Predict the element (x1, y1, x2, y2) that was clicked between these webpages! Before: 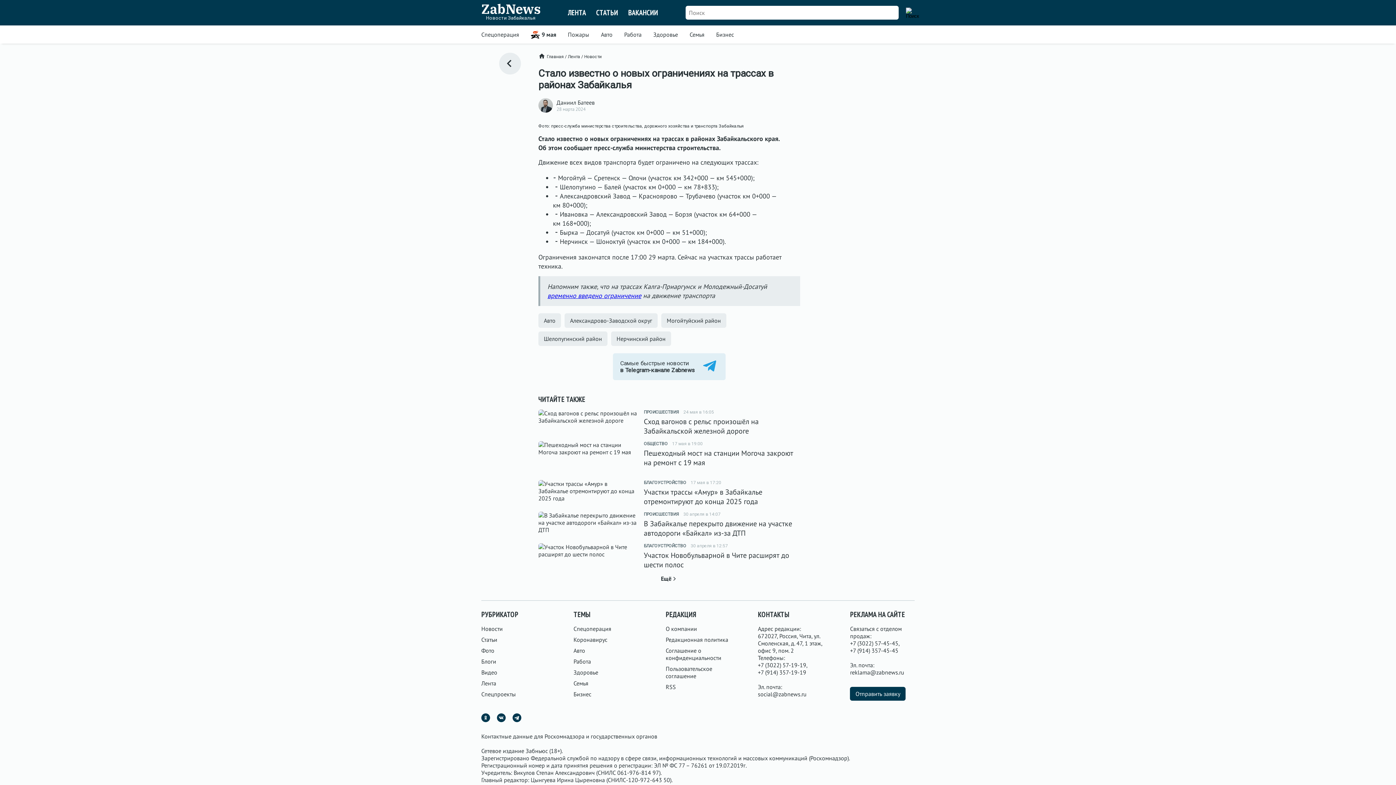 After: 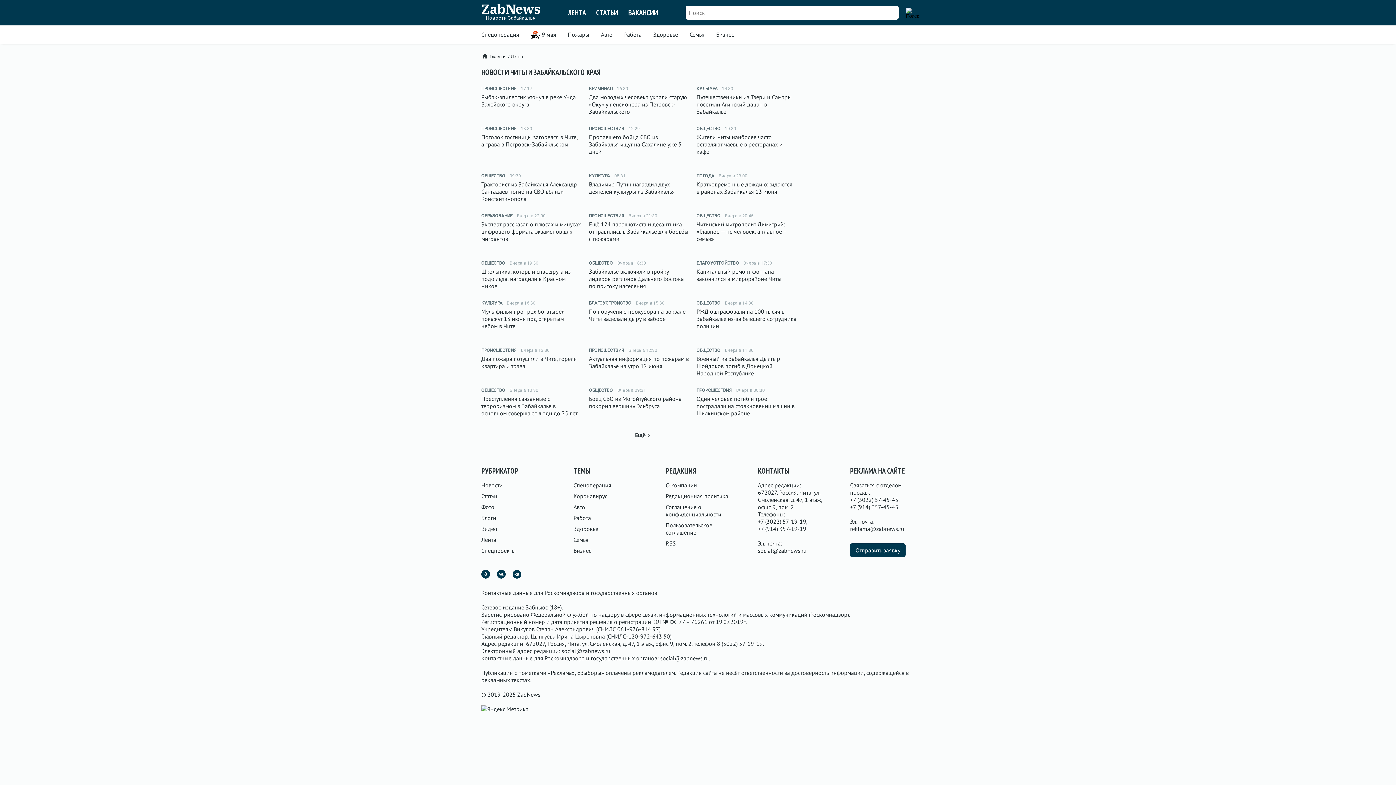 Action: bbox: (481, 625, 546, 632) label: Новости